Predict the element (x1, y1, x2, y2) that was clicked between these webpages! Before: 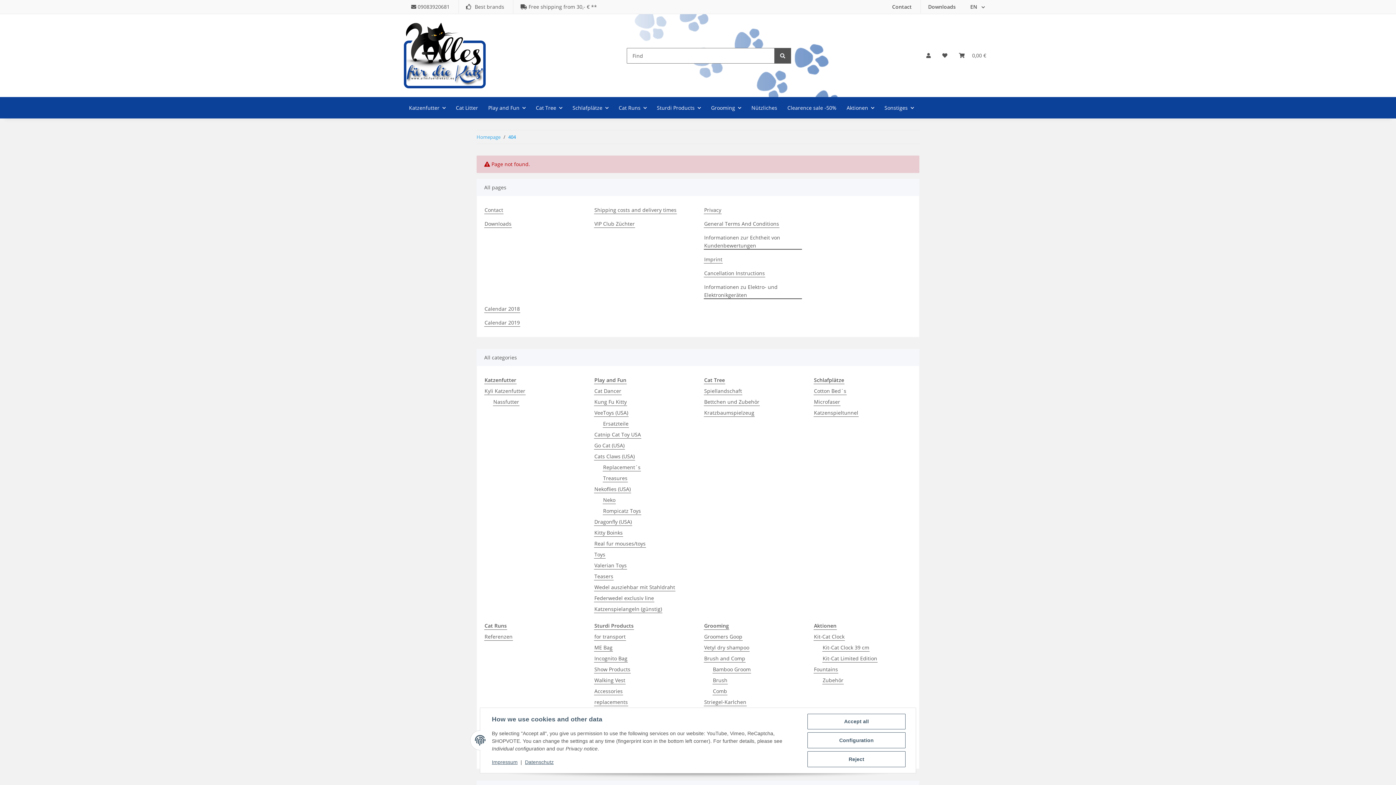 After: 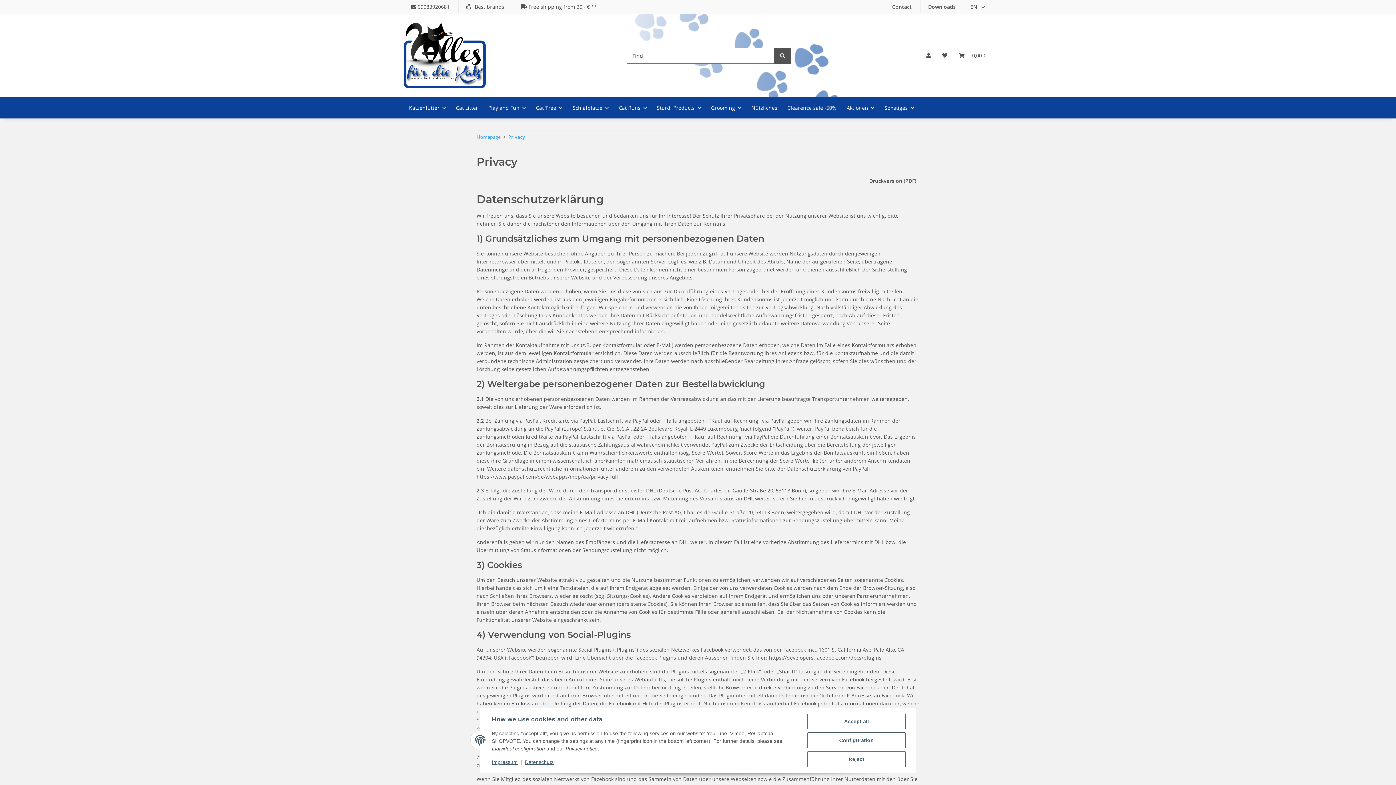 Action: bbox: (525, 759, 553, 765) label: Datenschutz